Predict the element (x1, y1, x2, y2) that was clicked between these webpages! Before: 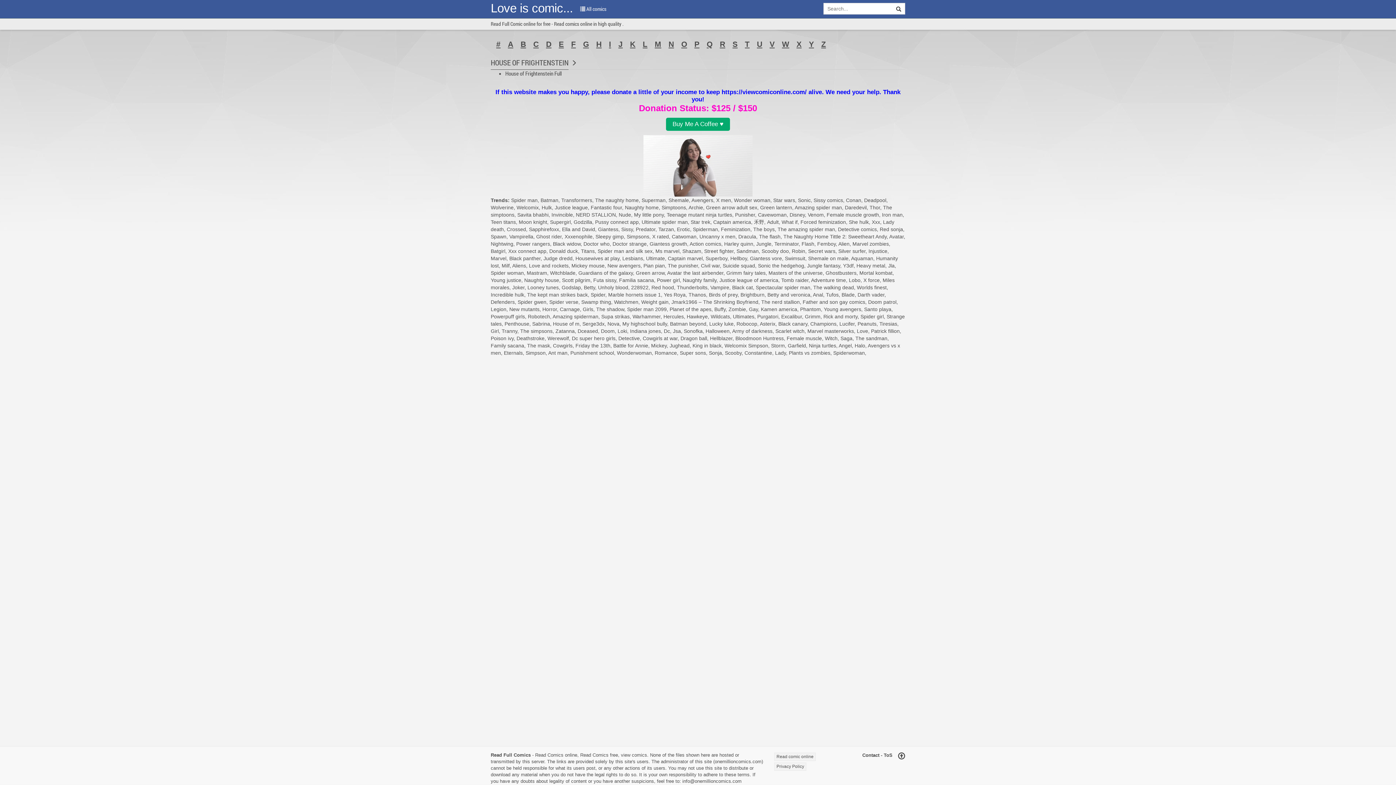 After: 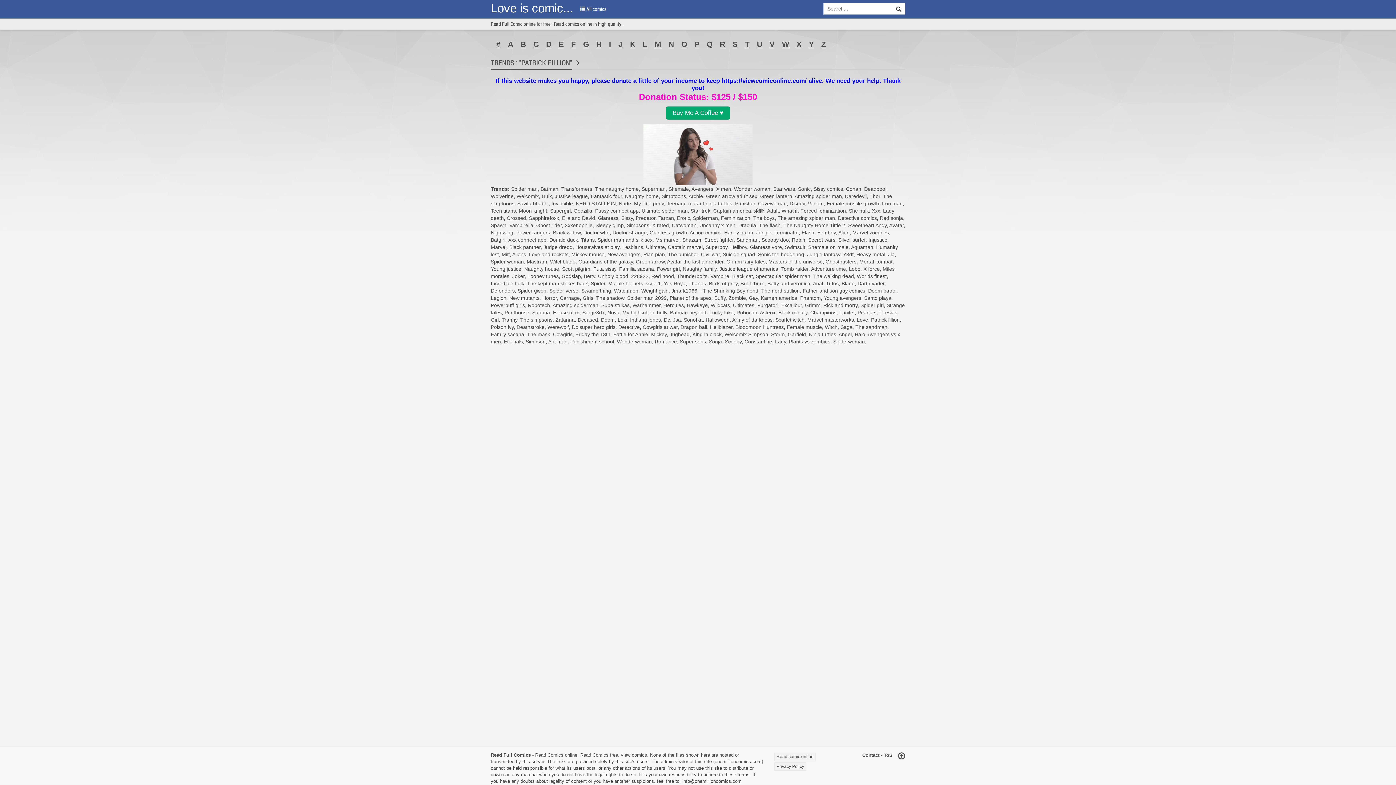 Action: bbox: (871, 324, 900, 330) label: Patrick fillion